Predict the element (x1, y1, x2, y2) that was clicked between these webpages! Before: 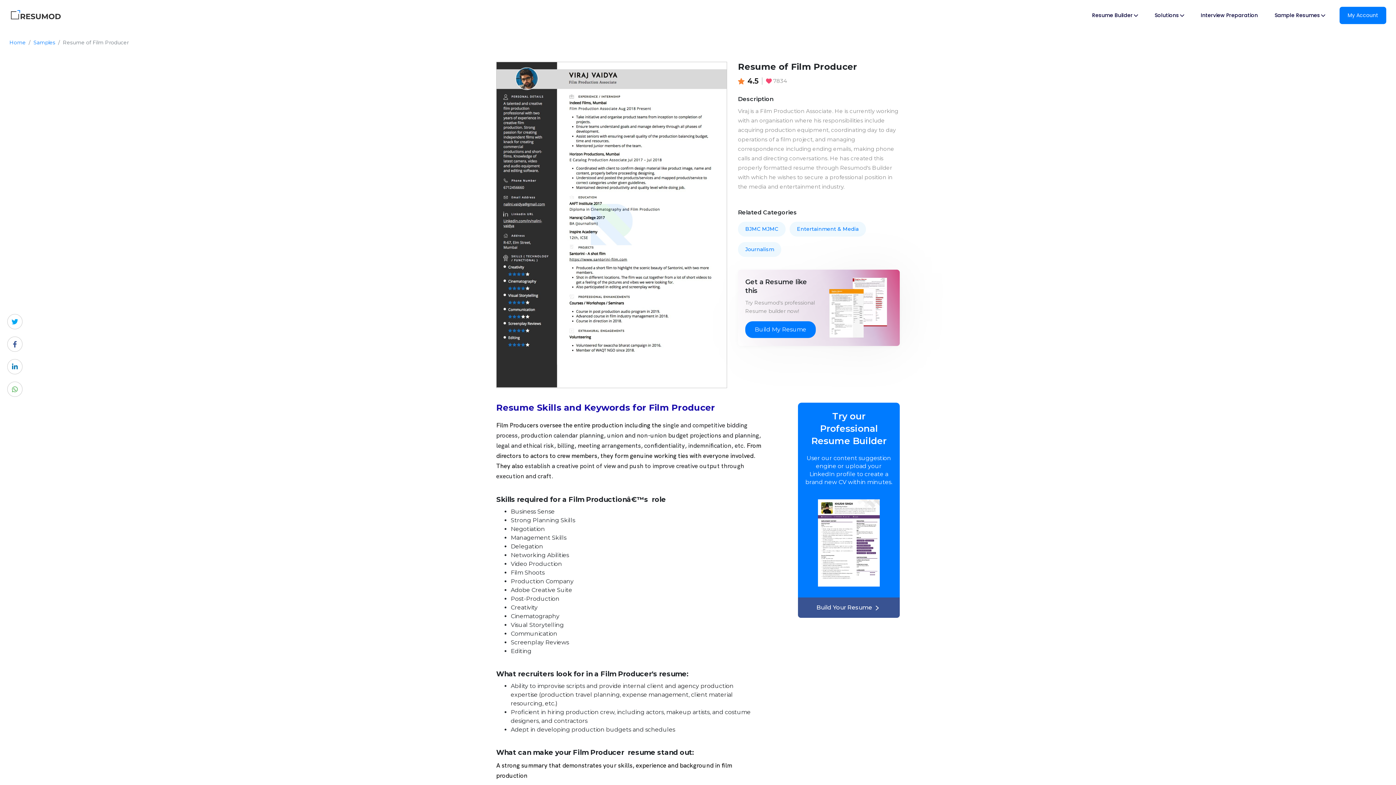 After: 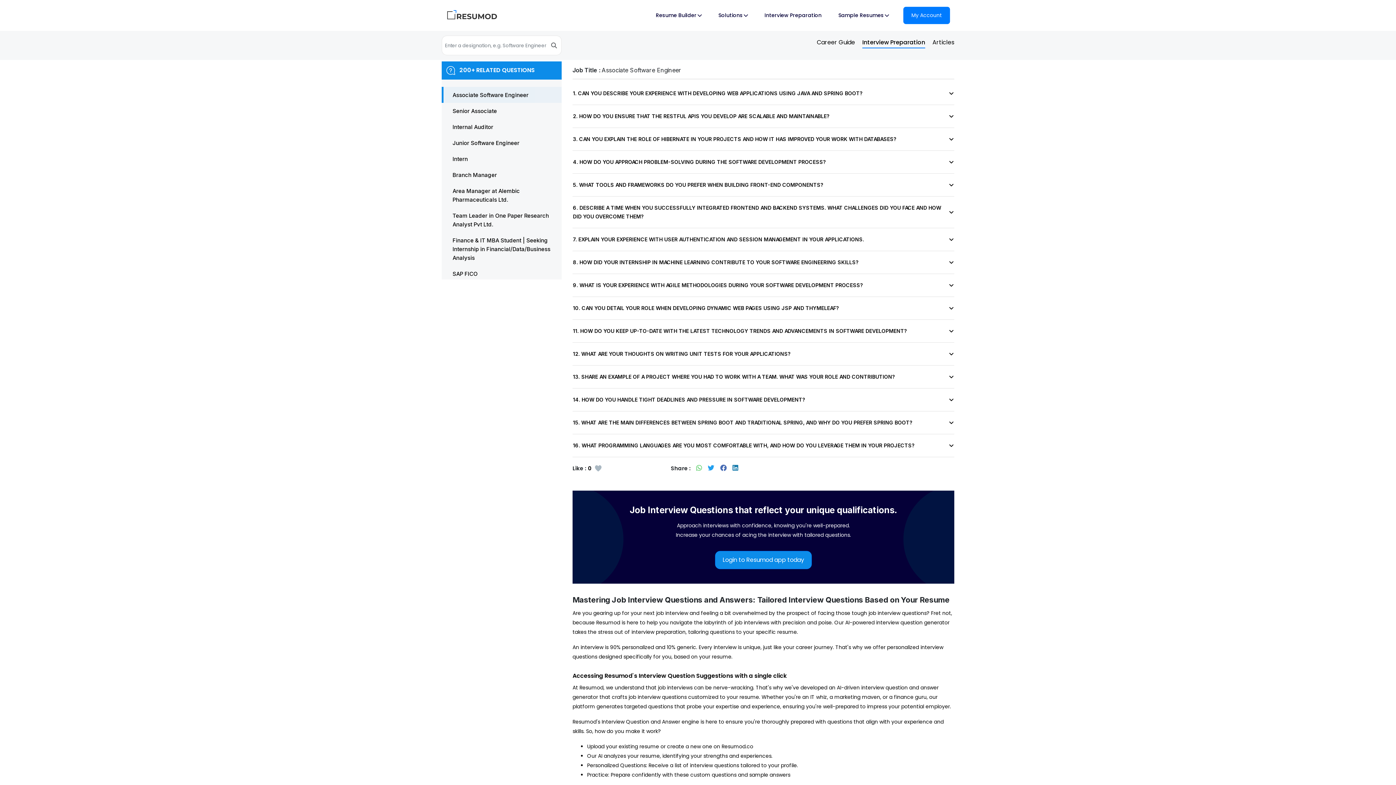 Action: bbox: (1197, 8, 1262, 22) label: Interview Preparation